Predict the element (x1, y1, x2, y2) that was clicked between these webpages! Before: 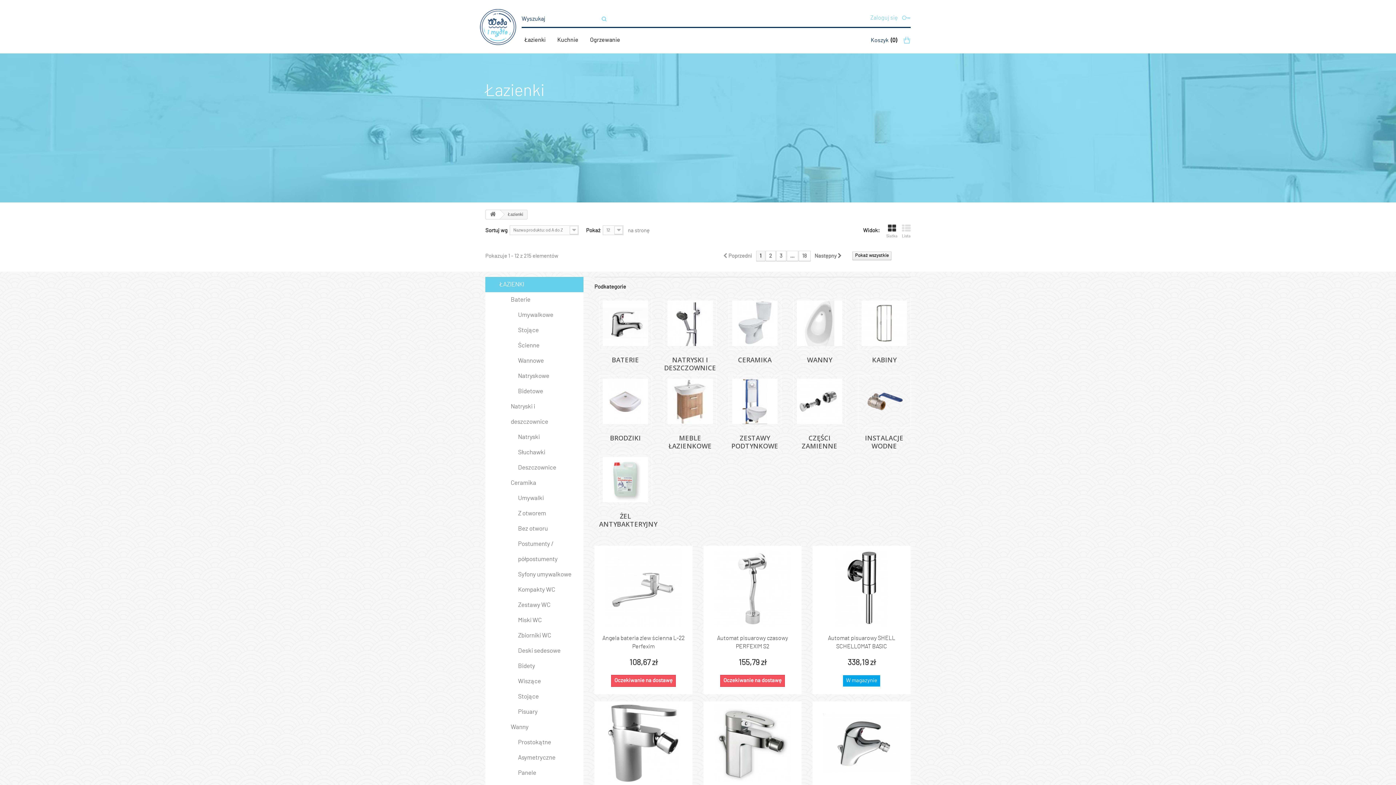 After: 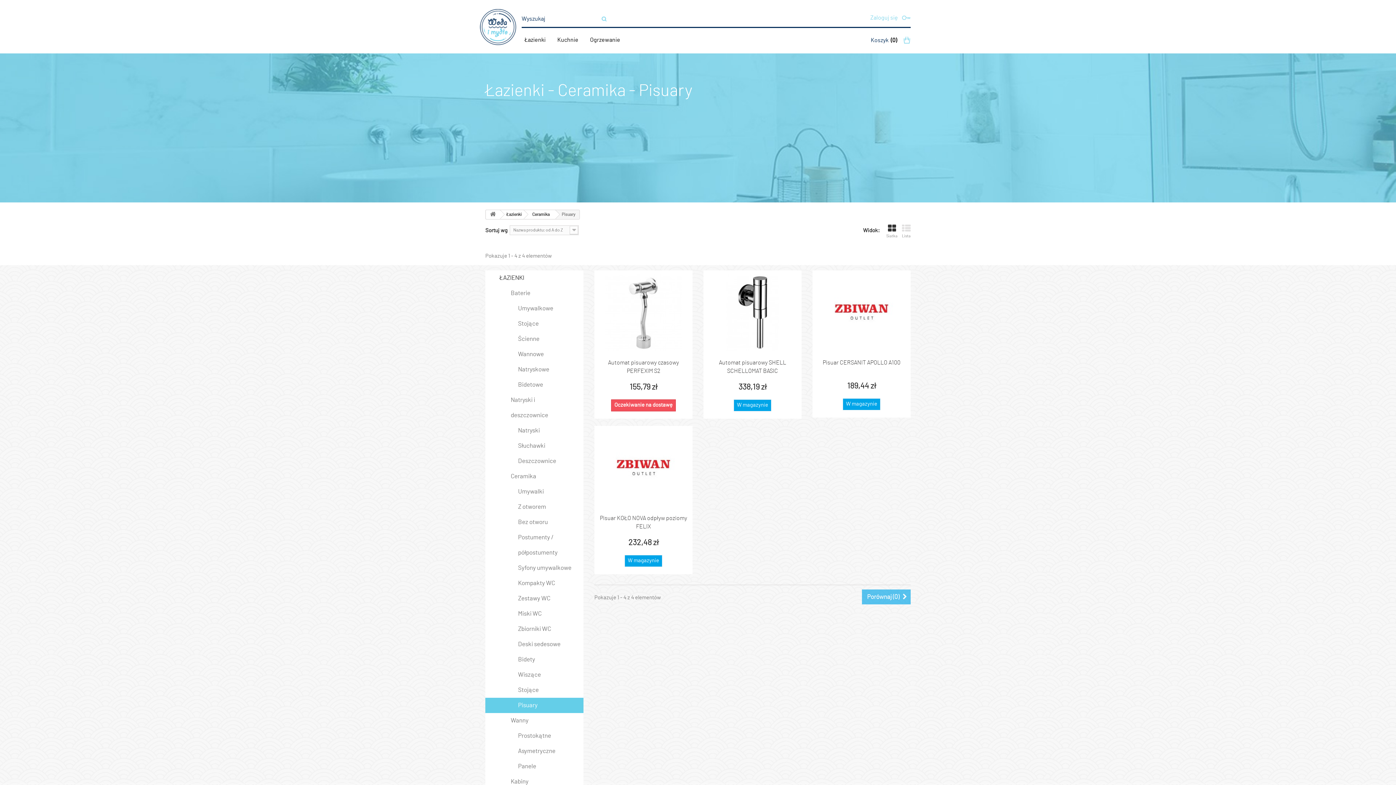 Action: bbox: (485, 704, 583, 720) label: Pisuary